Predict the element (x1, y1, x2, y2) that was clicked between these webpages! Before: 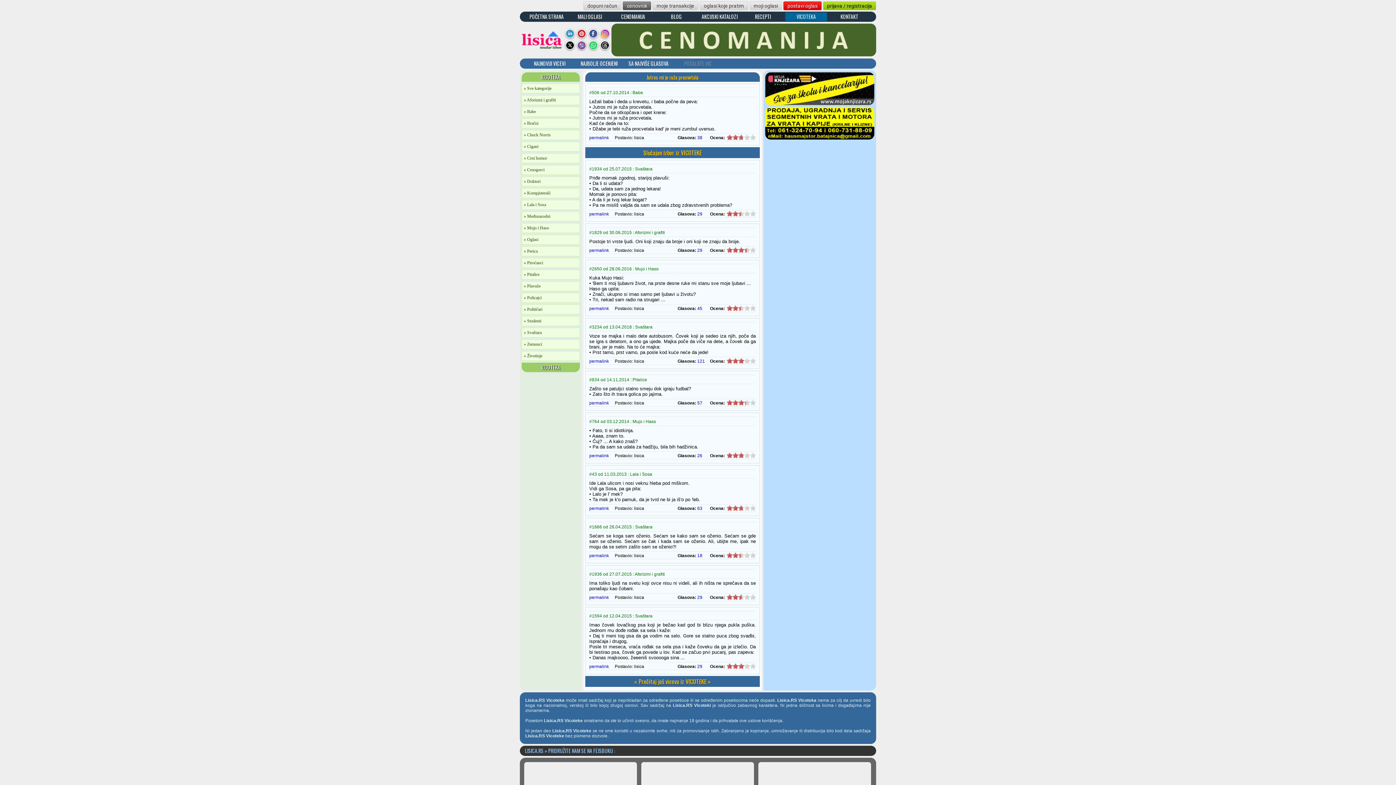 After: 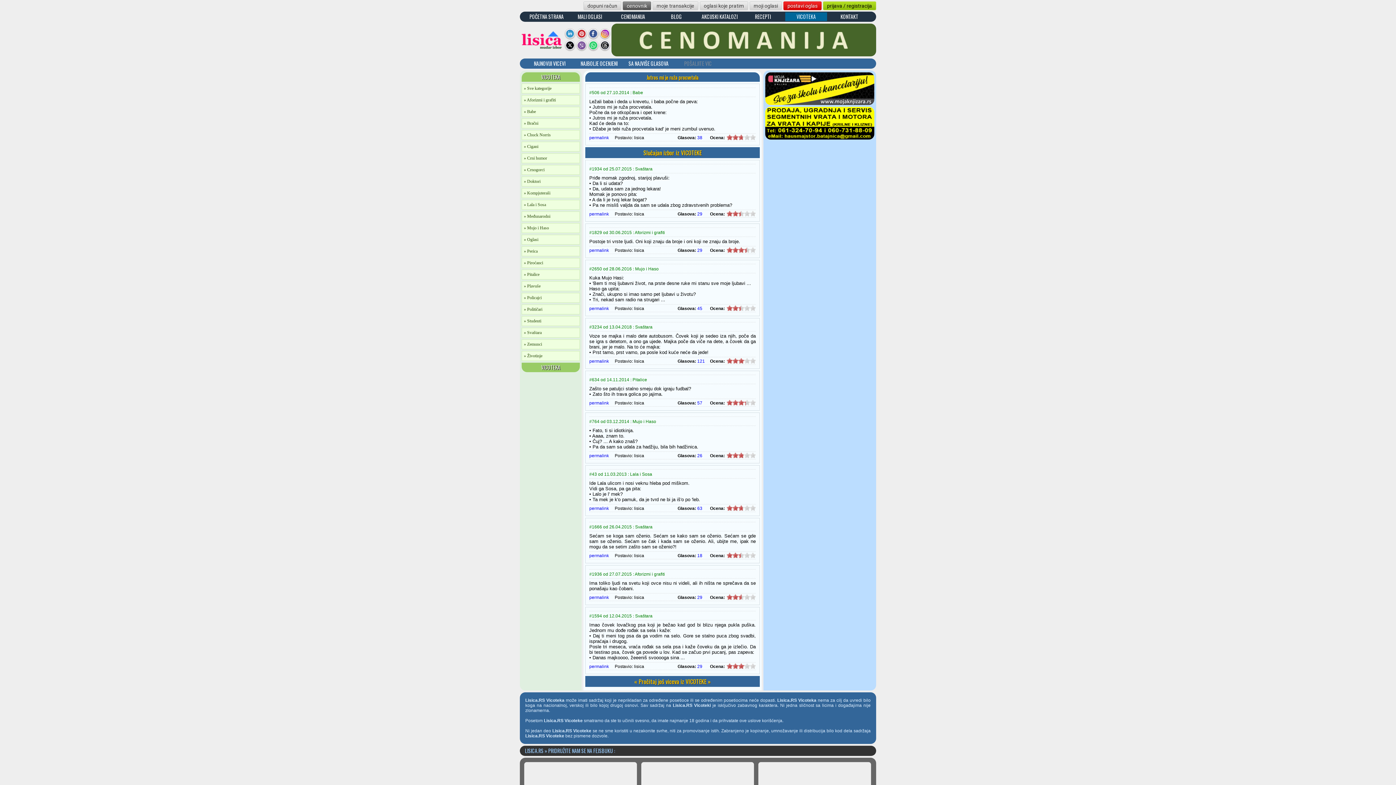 Action: bbox: (564, 36, 576, 41)